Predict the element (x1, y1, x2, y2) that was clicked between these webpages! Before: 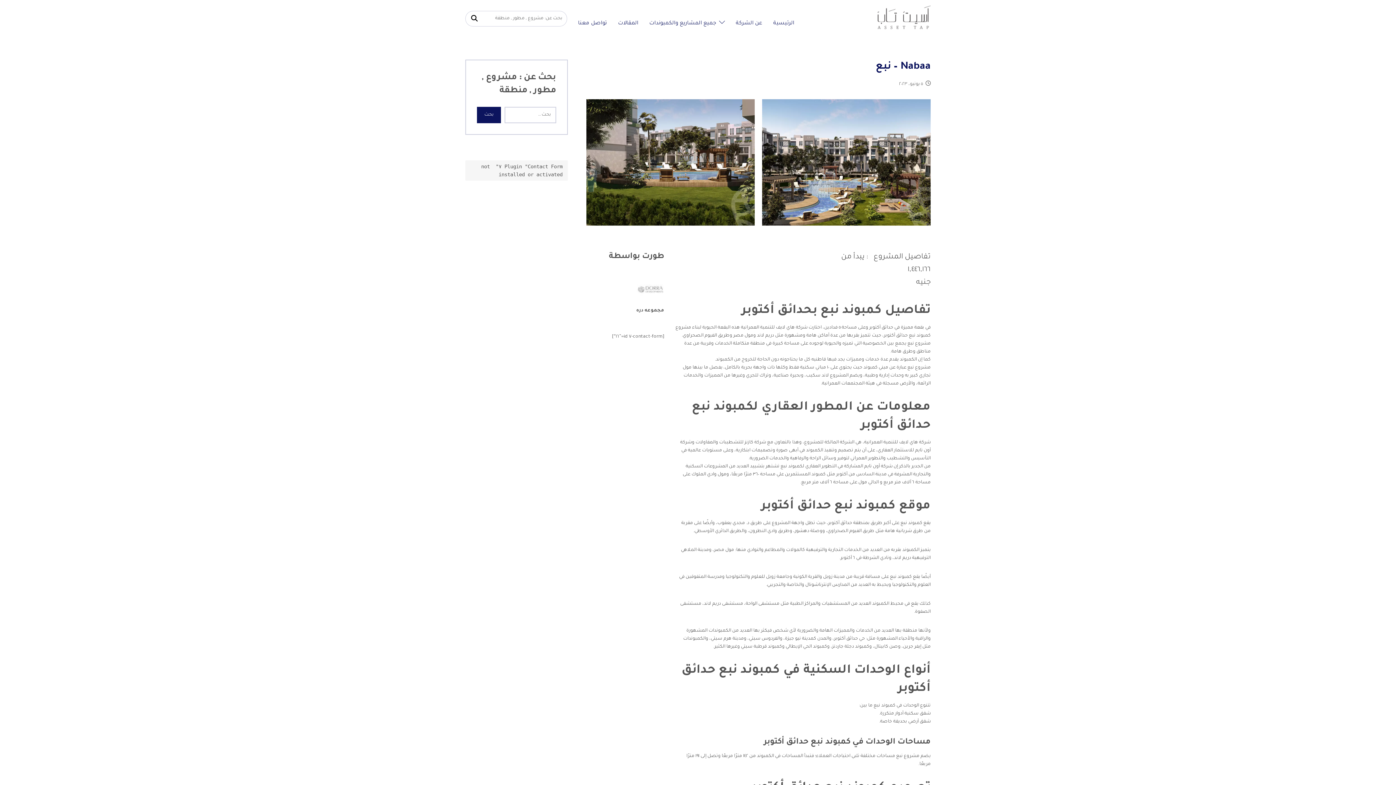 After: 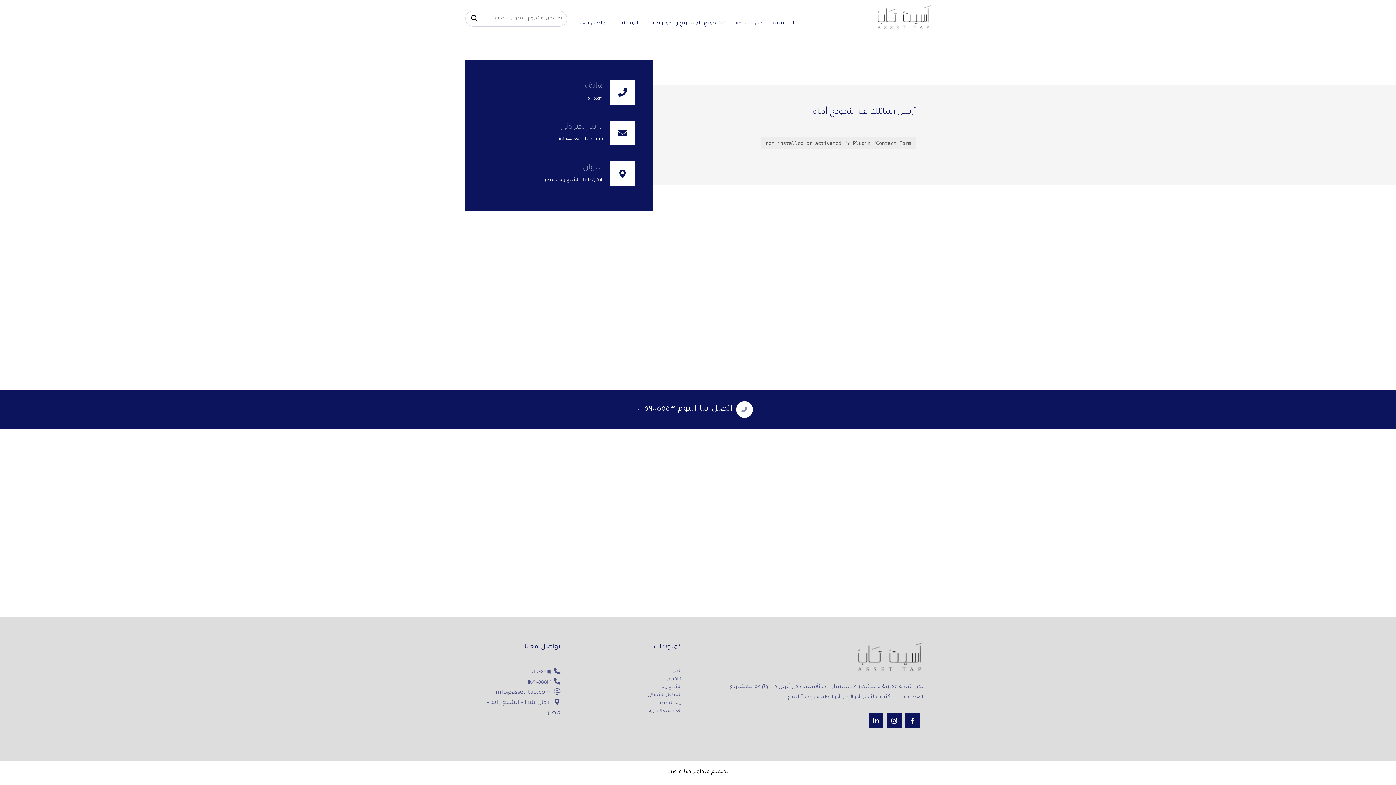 Action: label: تواصل معنا bbox: (578, 17, 607, 30)